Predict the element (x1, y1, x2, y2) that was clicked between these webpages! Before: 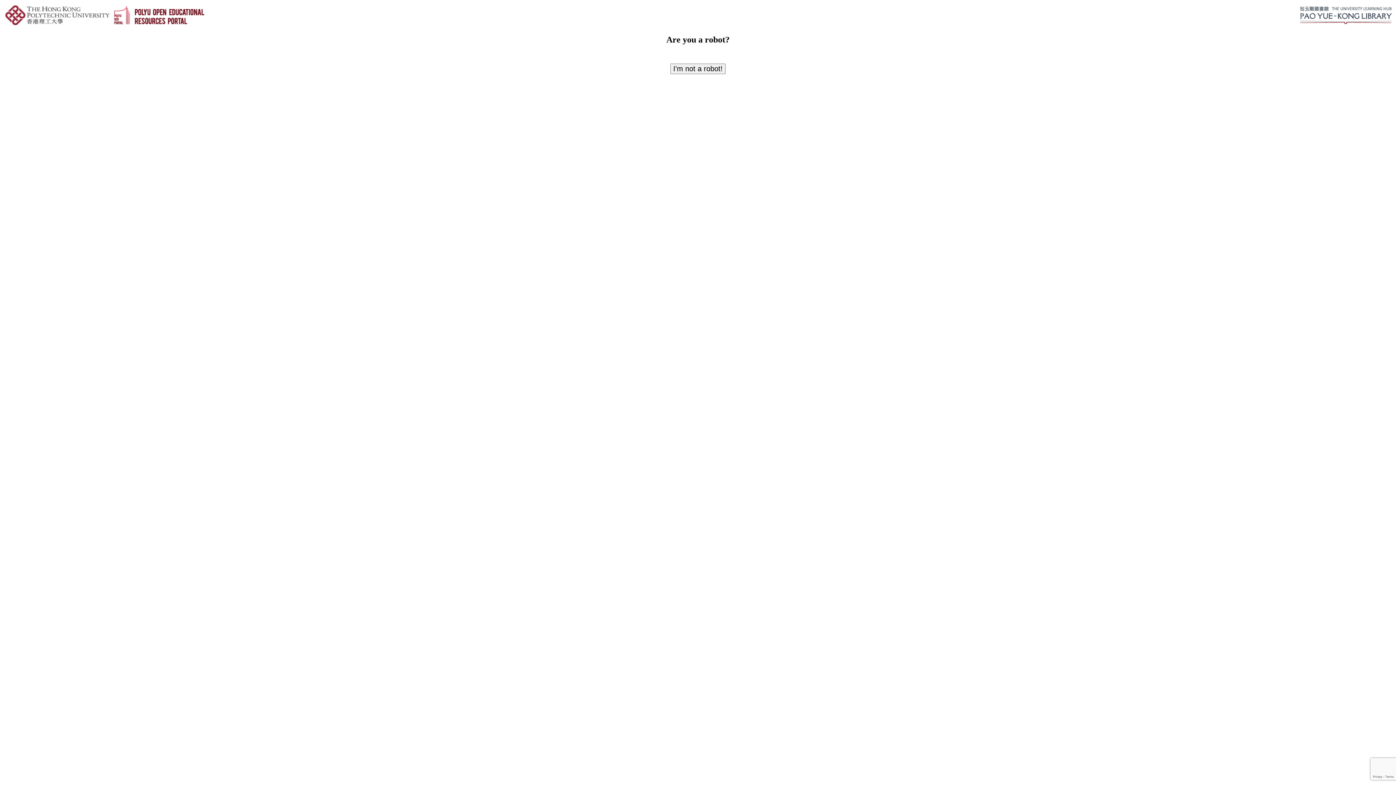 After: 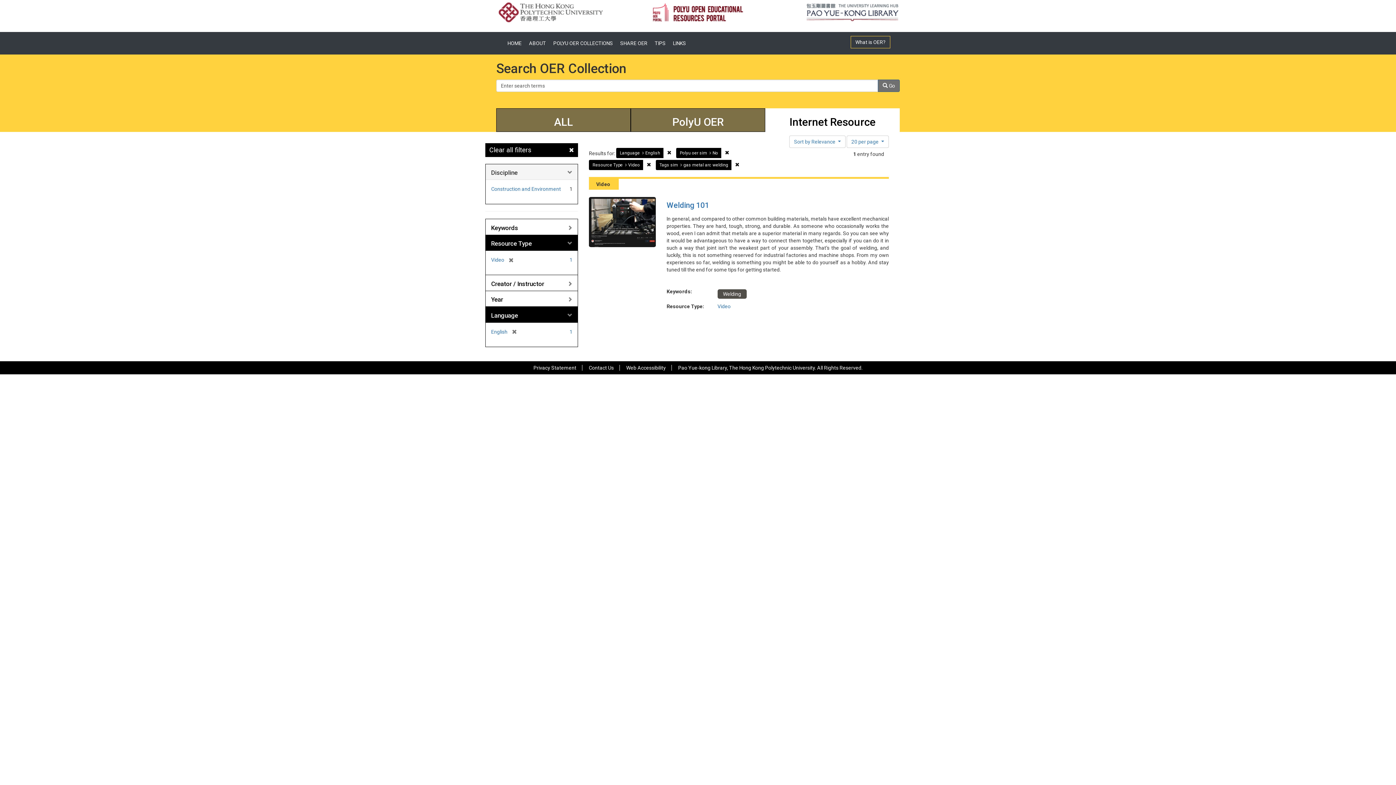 Action: bbox: (670, 63, 725, 74) label: I'm not a robot!